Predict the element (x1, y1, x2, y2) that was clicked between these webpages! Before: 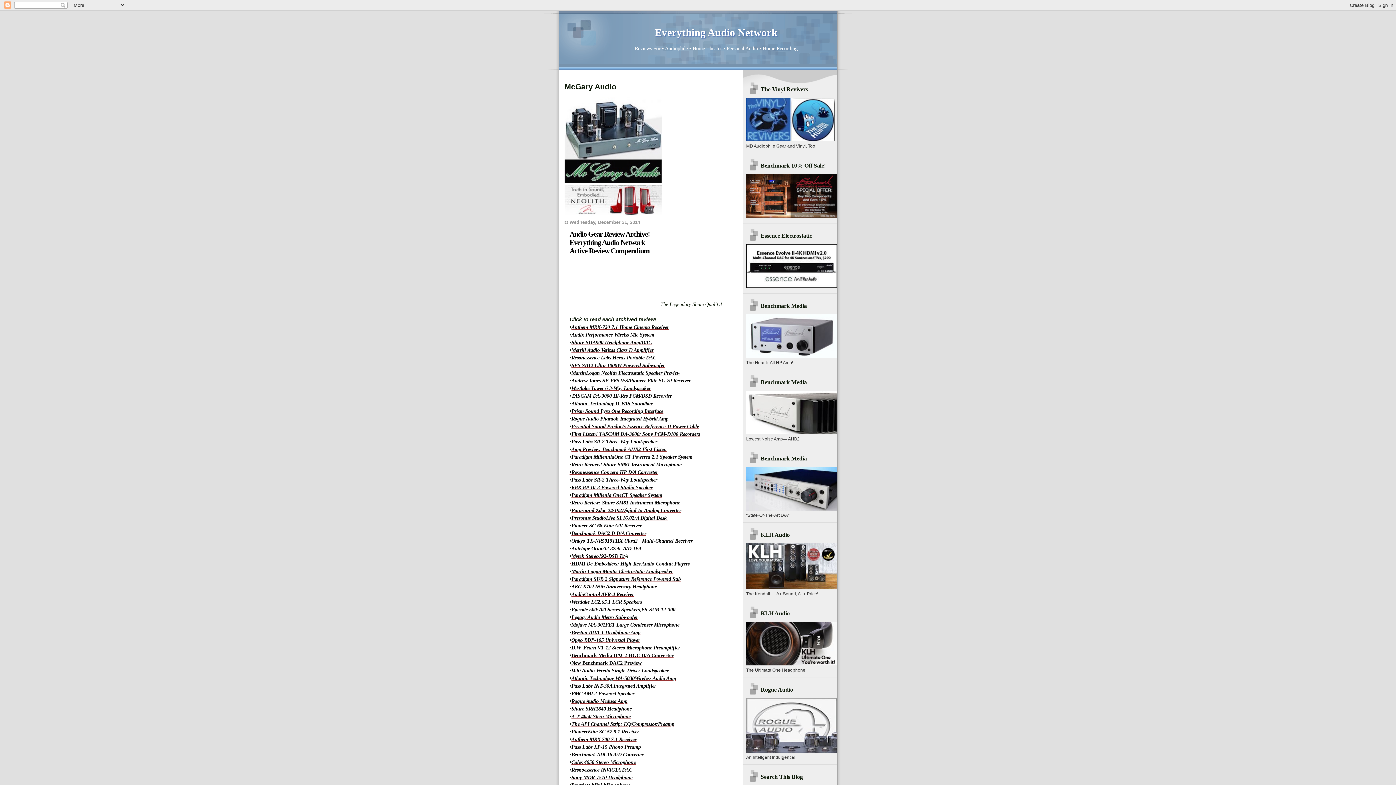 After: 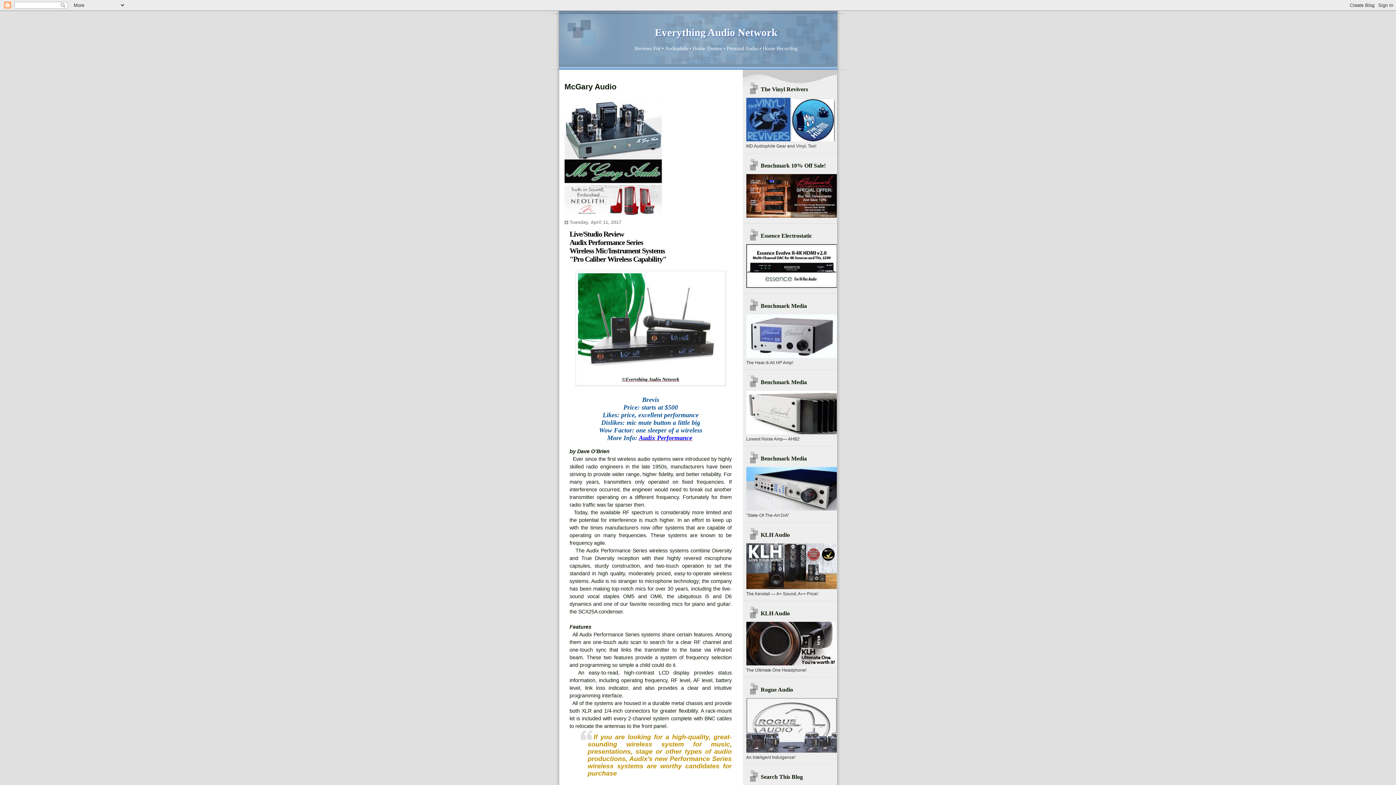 Action: bbox: (571, 332, 654, 337) label: Audix Performance Wirelss Mic System